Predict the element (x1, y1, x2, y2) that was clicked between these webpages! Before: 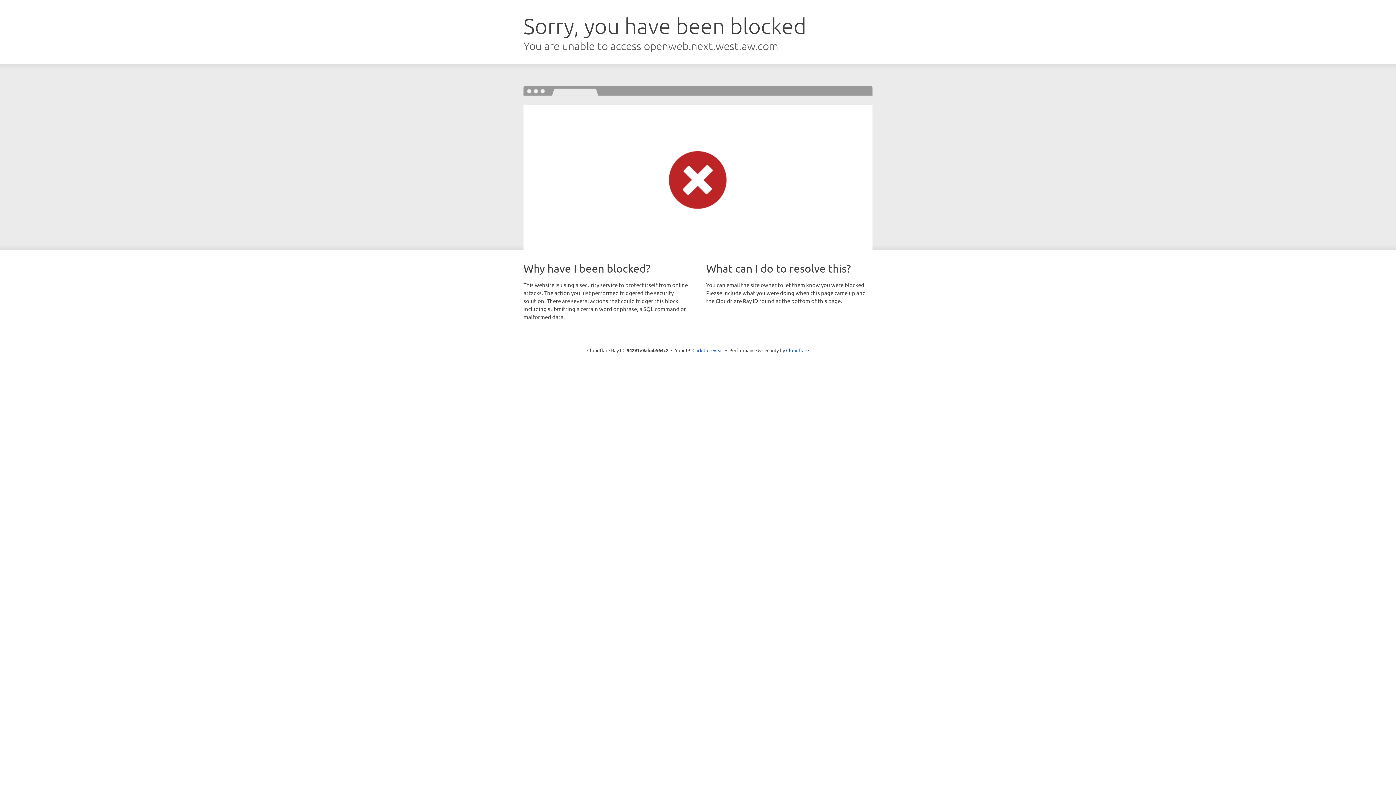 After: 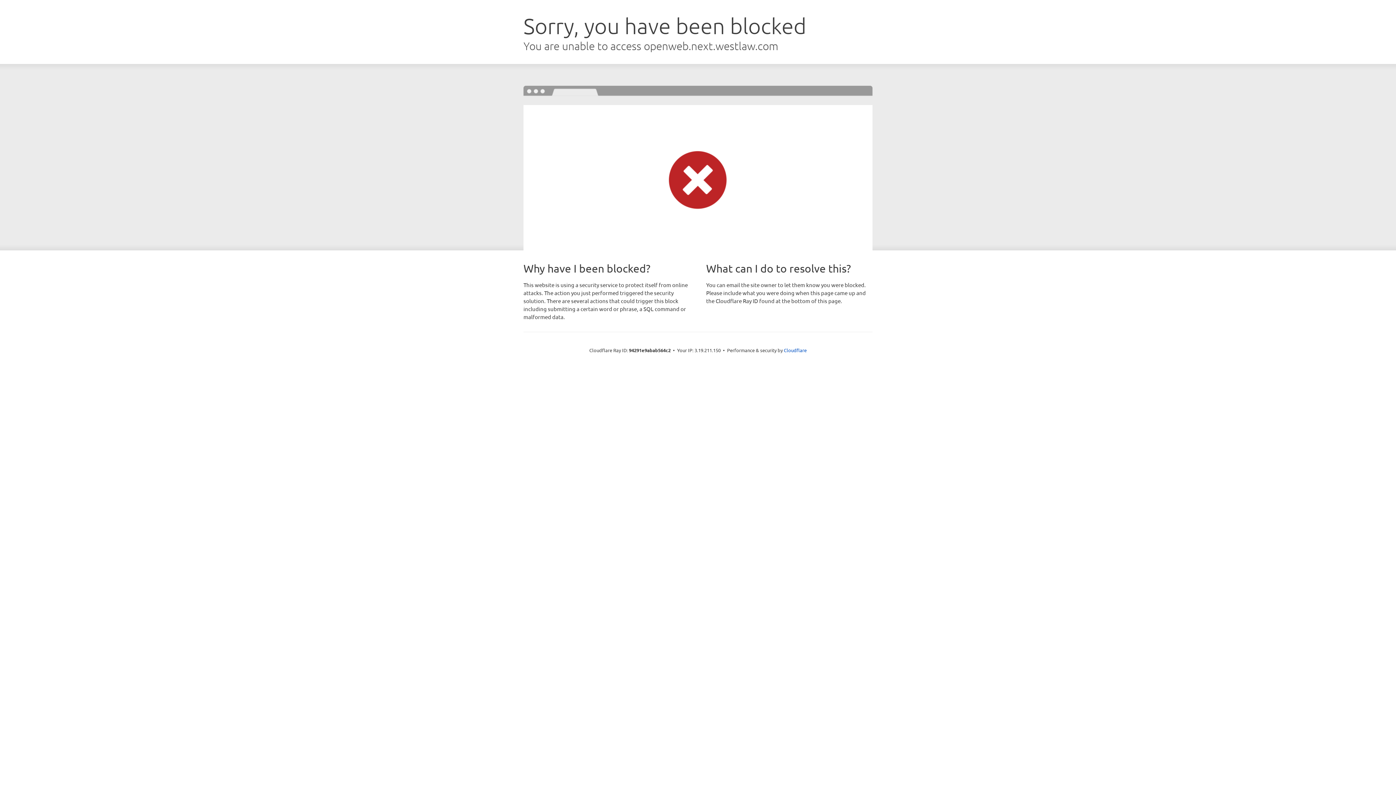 Action: bbox: (692, 346, 723, 353) label: Click to reveal